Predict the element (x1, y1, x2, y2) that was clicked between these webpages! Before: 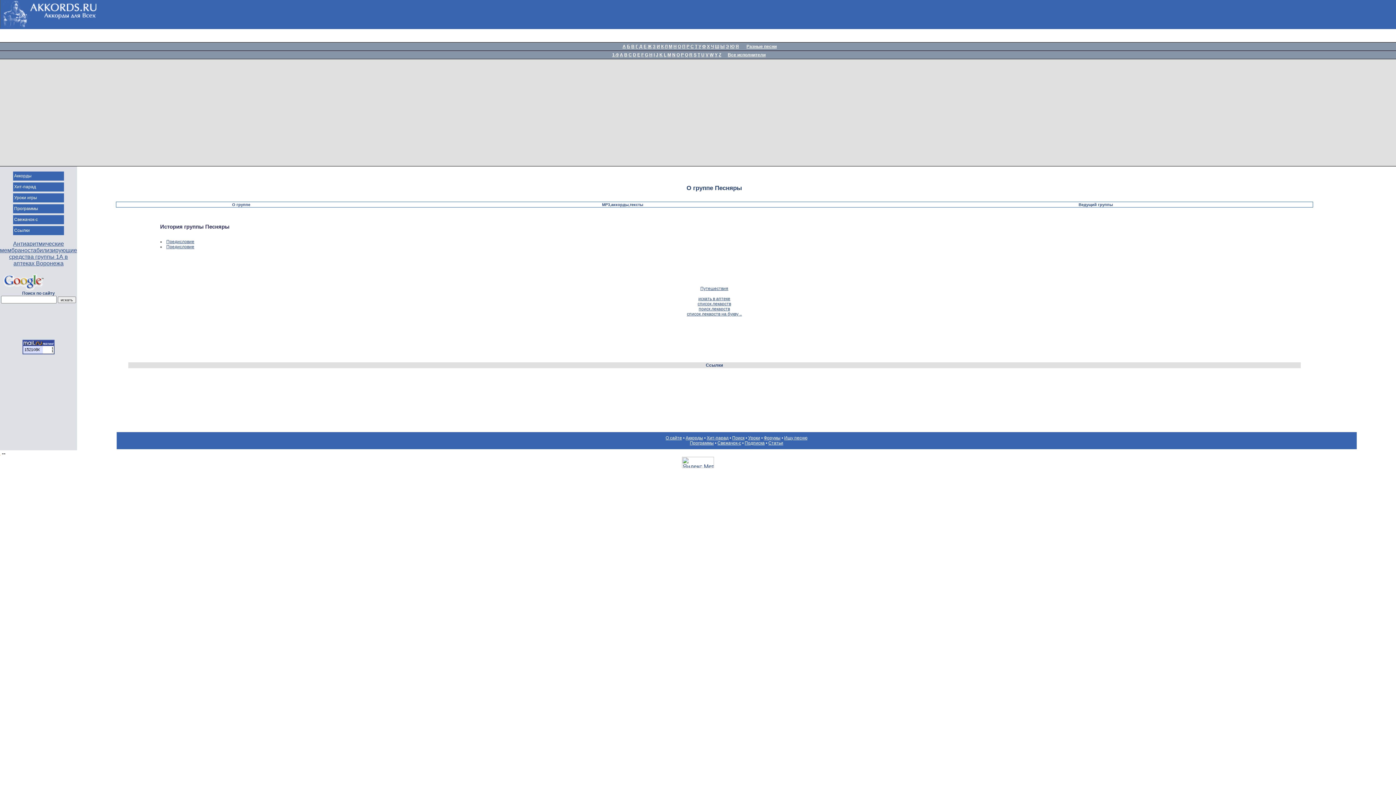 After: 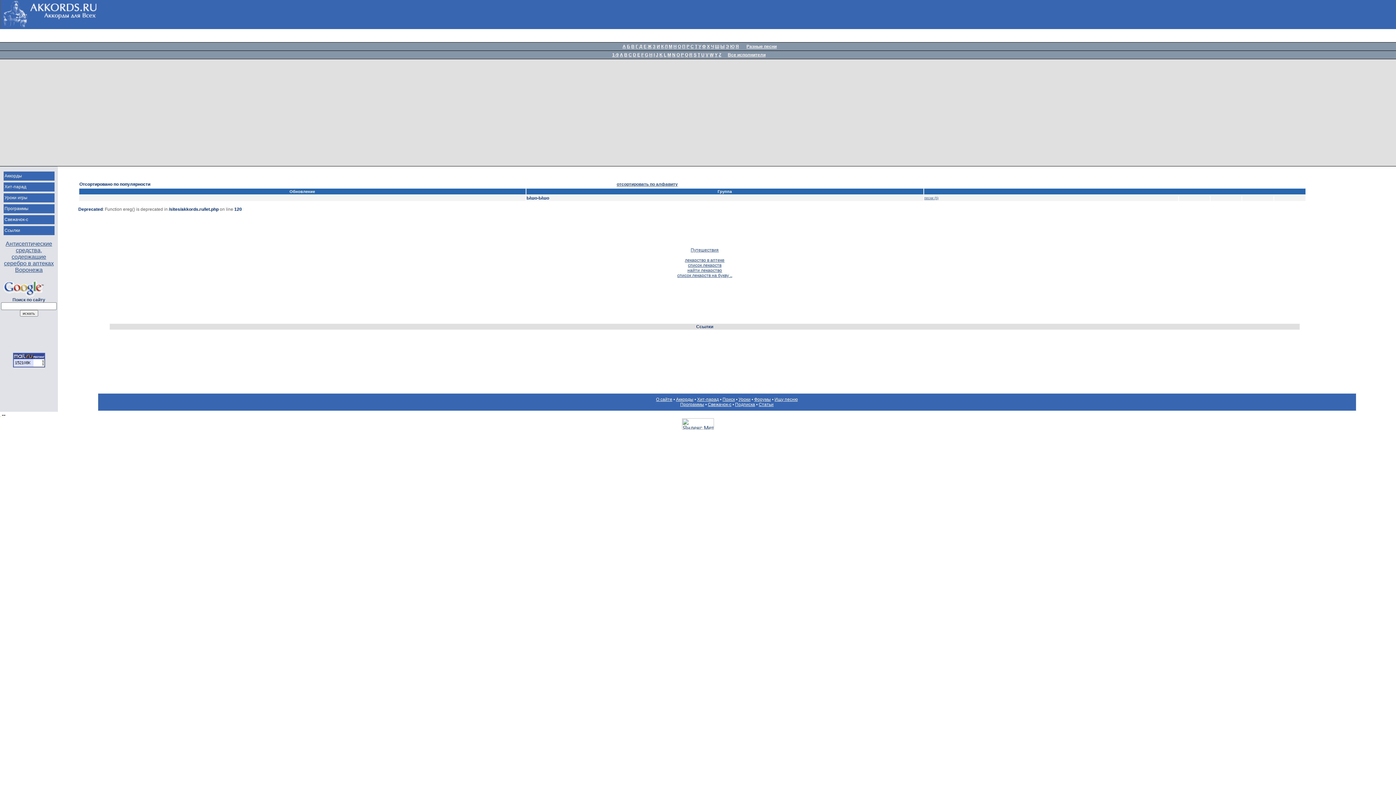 Action: bbox: (720, 44, 724, 49) label: Ы